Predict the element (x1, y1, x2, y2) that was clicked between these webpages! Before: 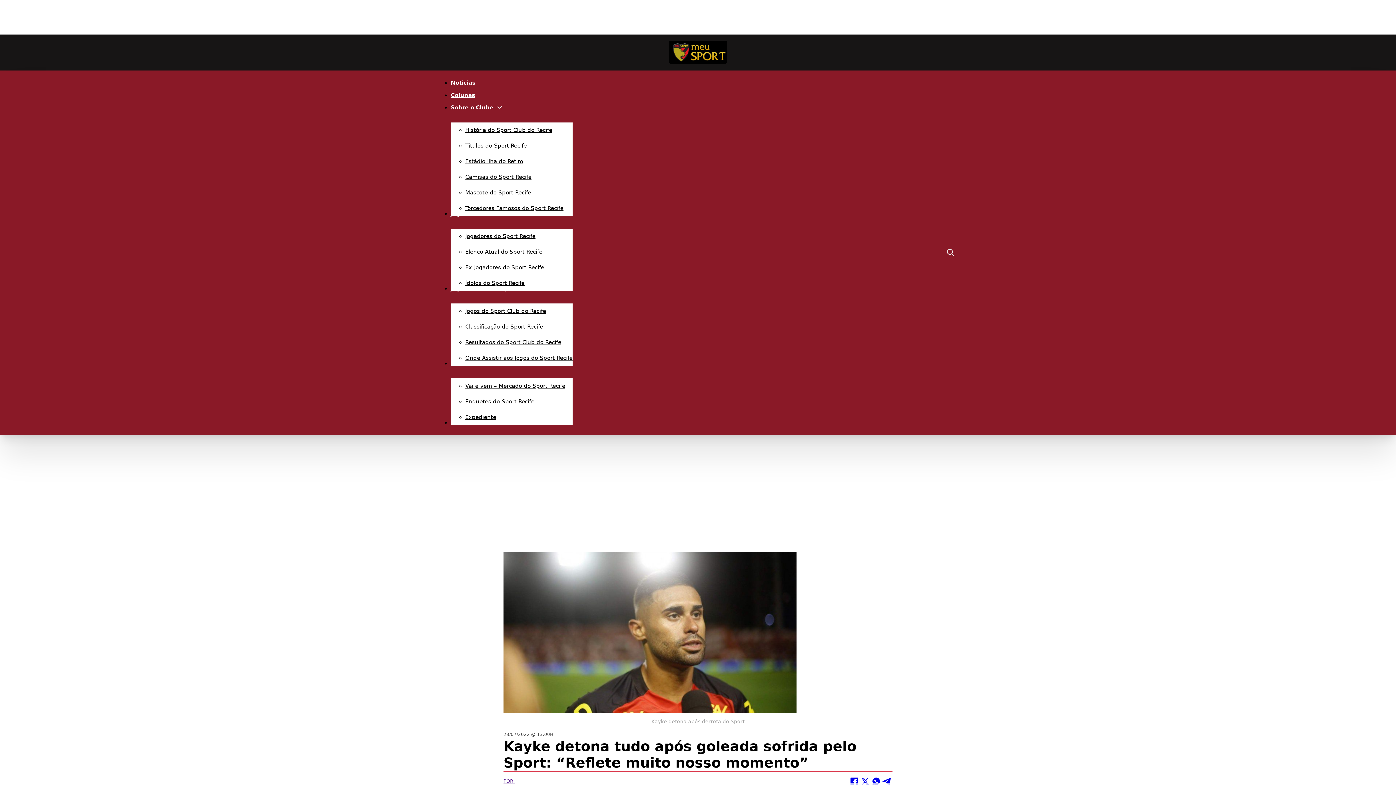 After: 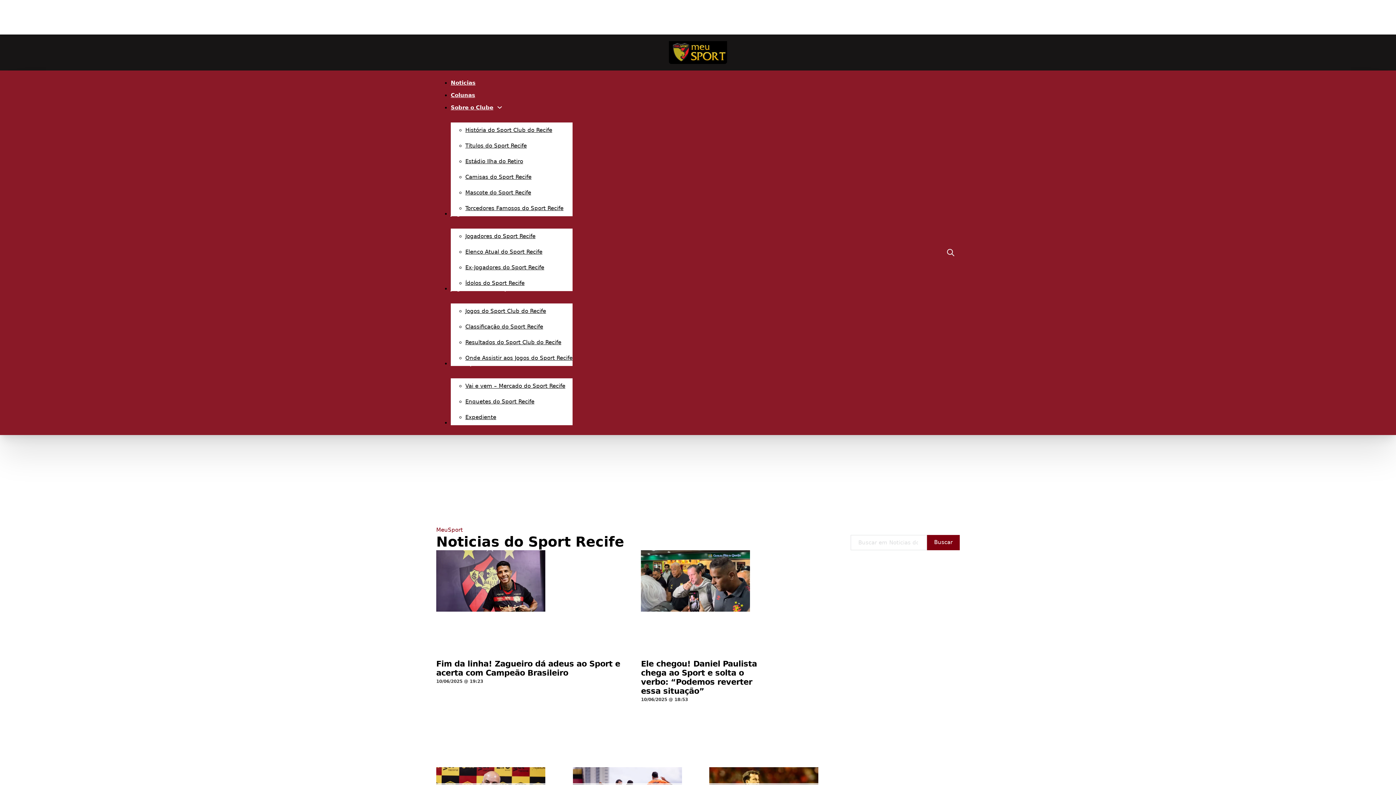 Action: bbox: (450, 79, 475, 86) label: Noticias